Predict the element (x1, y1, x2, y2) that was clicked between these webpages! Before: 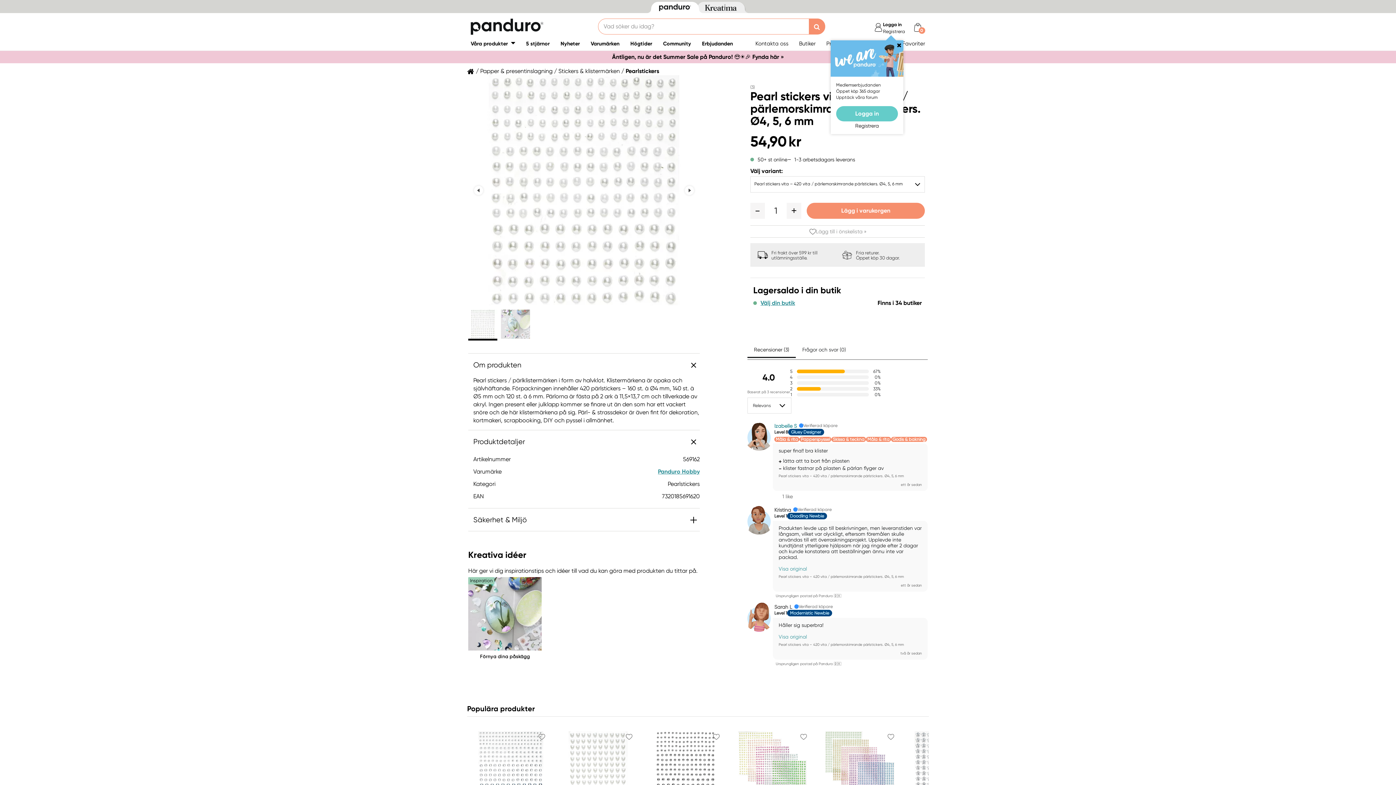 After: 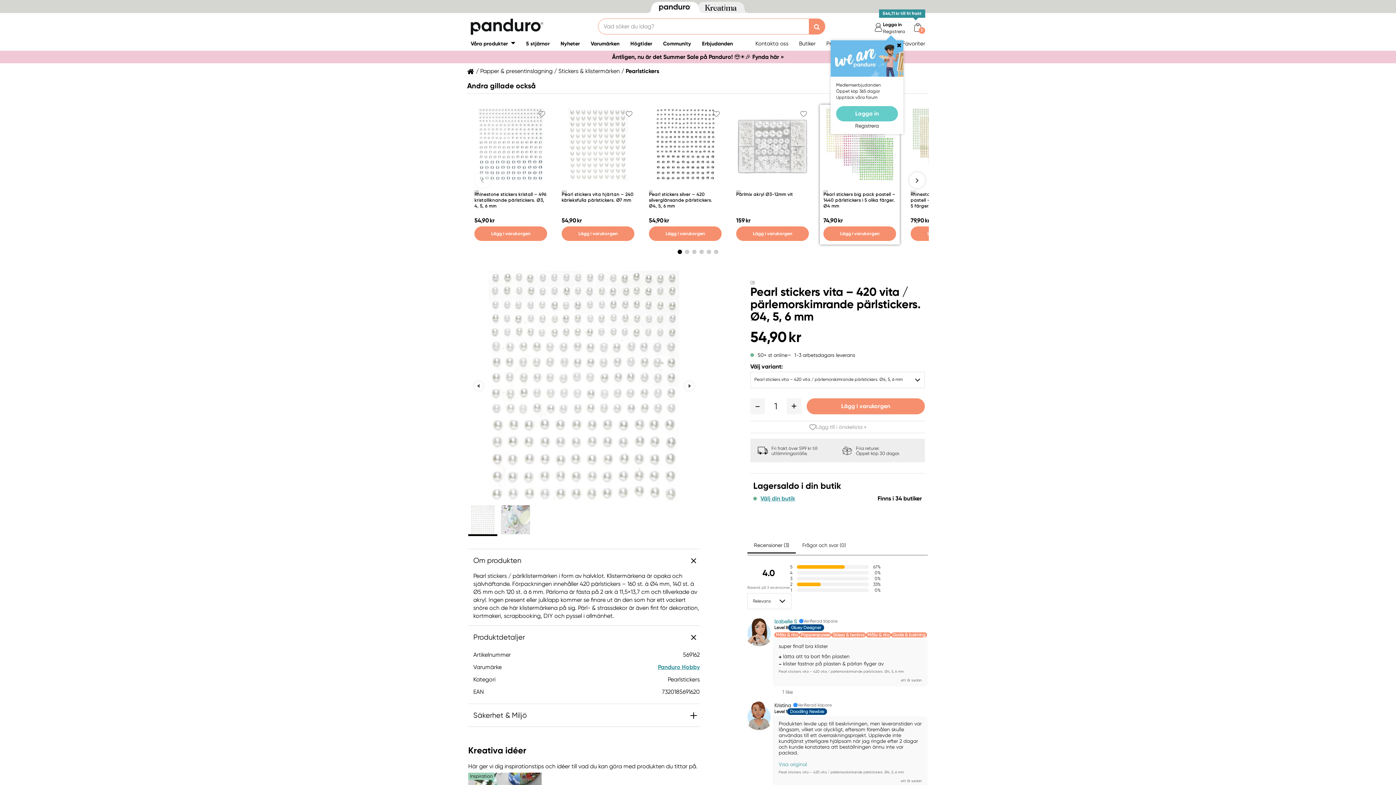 Action: label: Lägg i varukorgen bbox: (806, 203, 925, 219)